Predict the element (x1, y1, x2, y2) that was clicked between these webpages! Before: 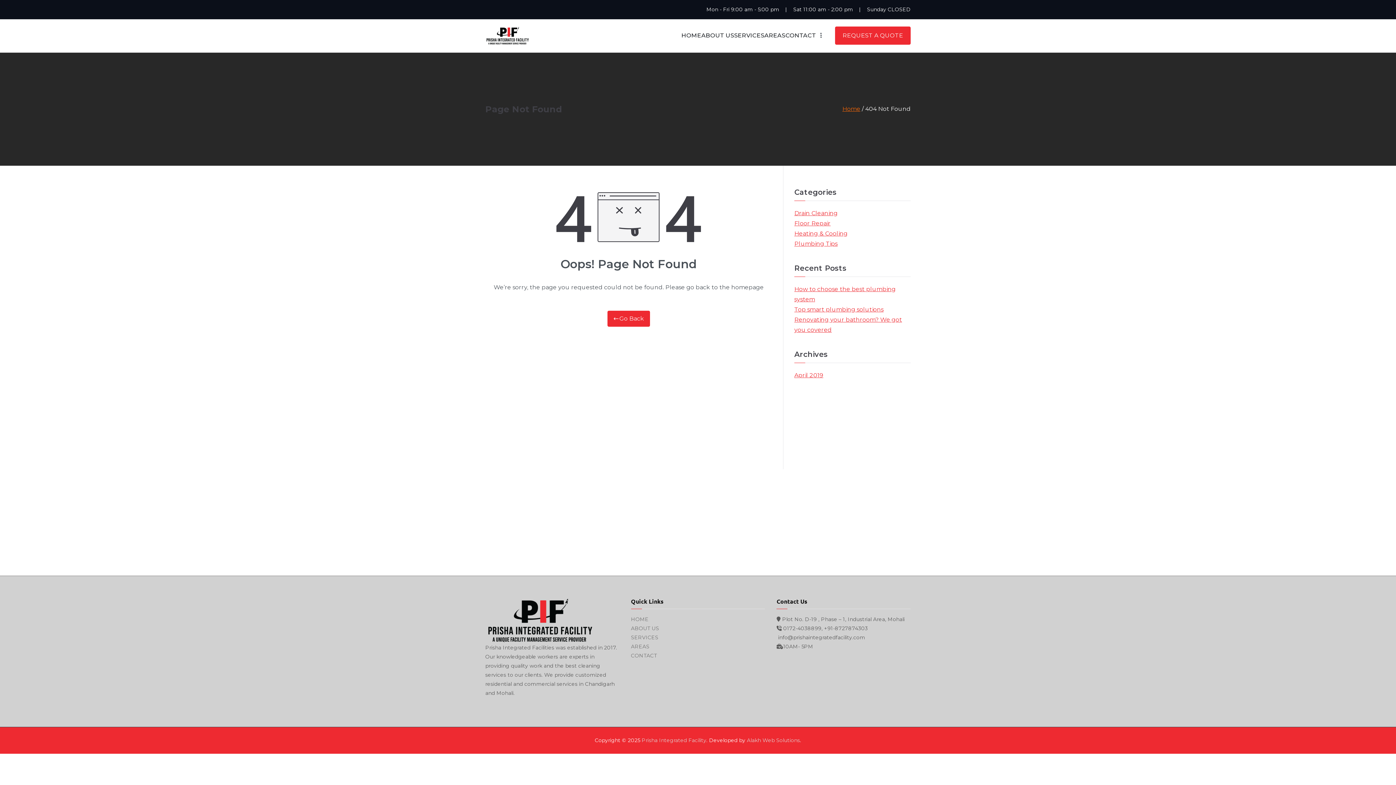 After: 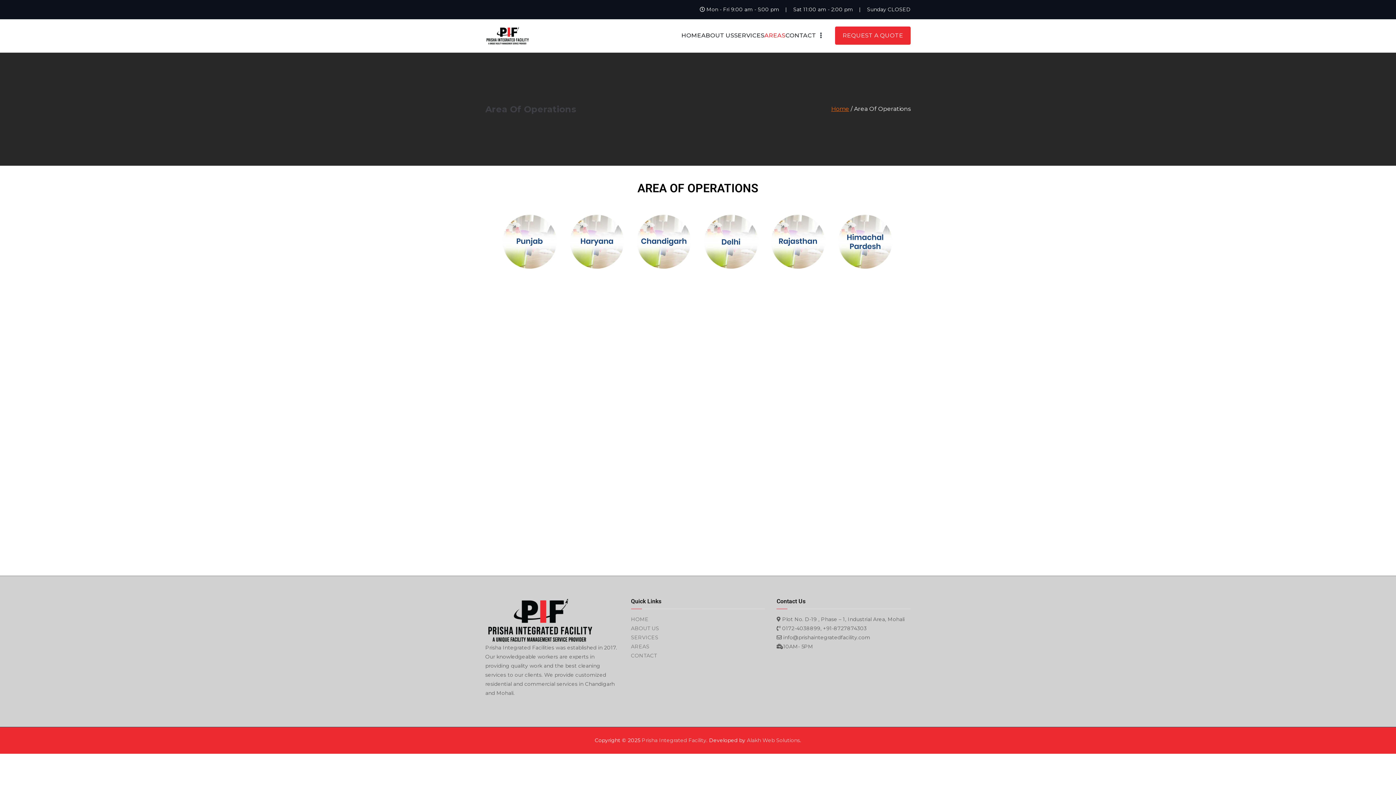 Action: label: AREAS bbox: (631, 642, 765, 651)